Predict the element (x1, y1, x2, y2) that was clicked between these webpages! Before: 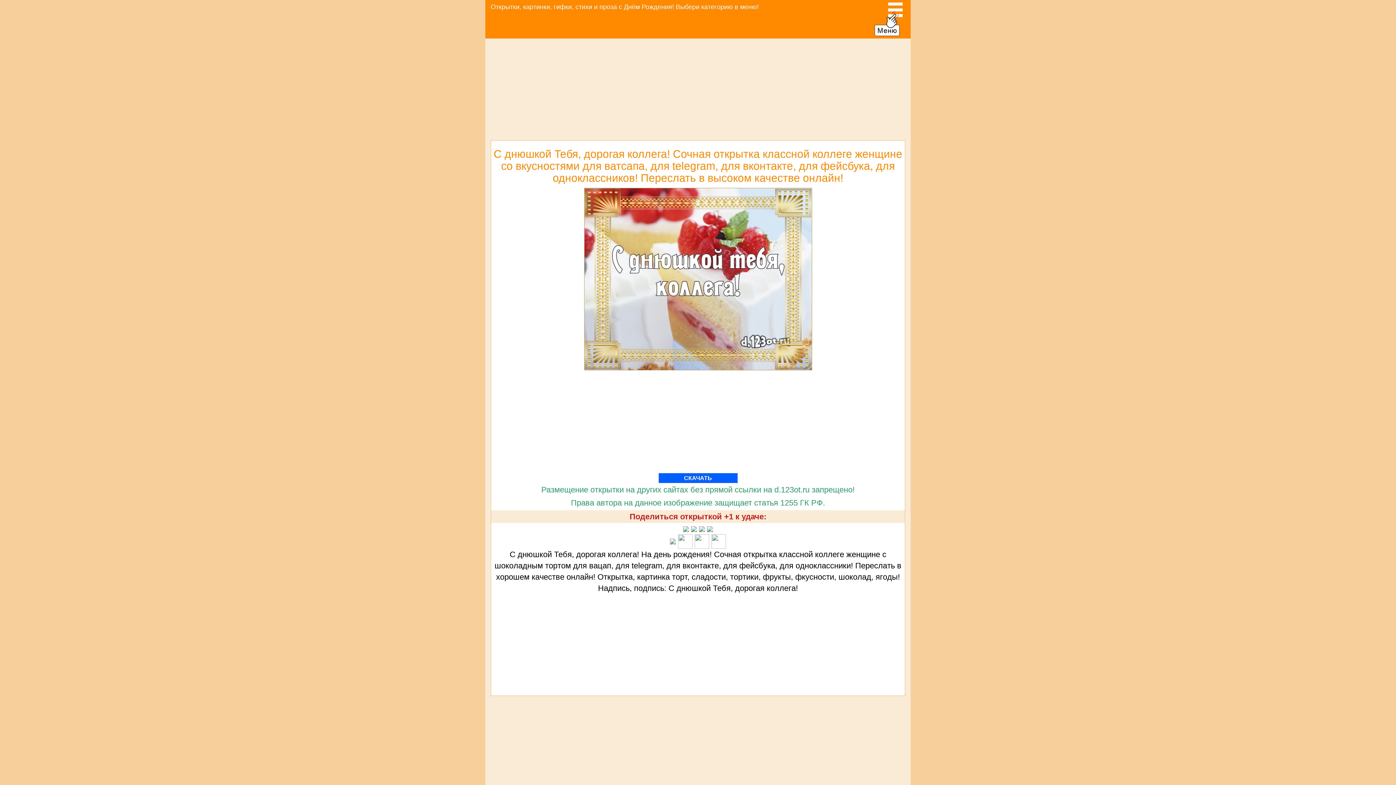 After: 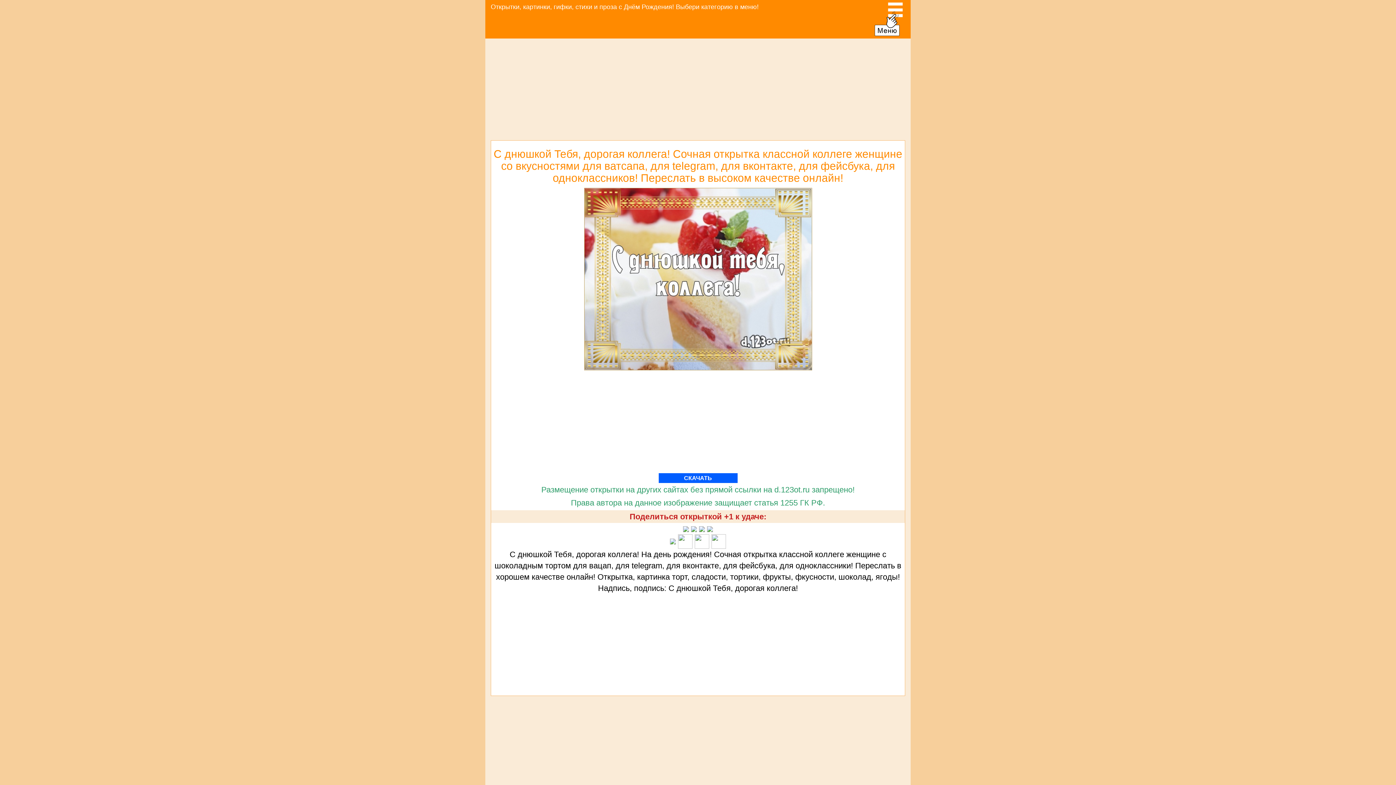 Action: bbox: (711, 536, 726, 545)